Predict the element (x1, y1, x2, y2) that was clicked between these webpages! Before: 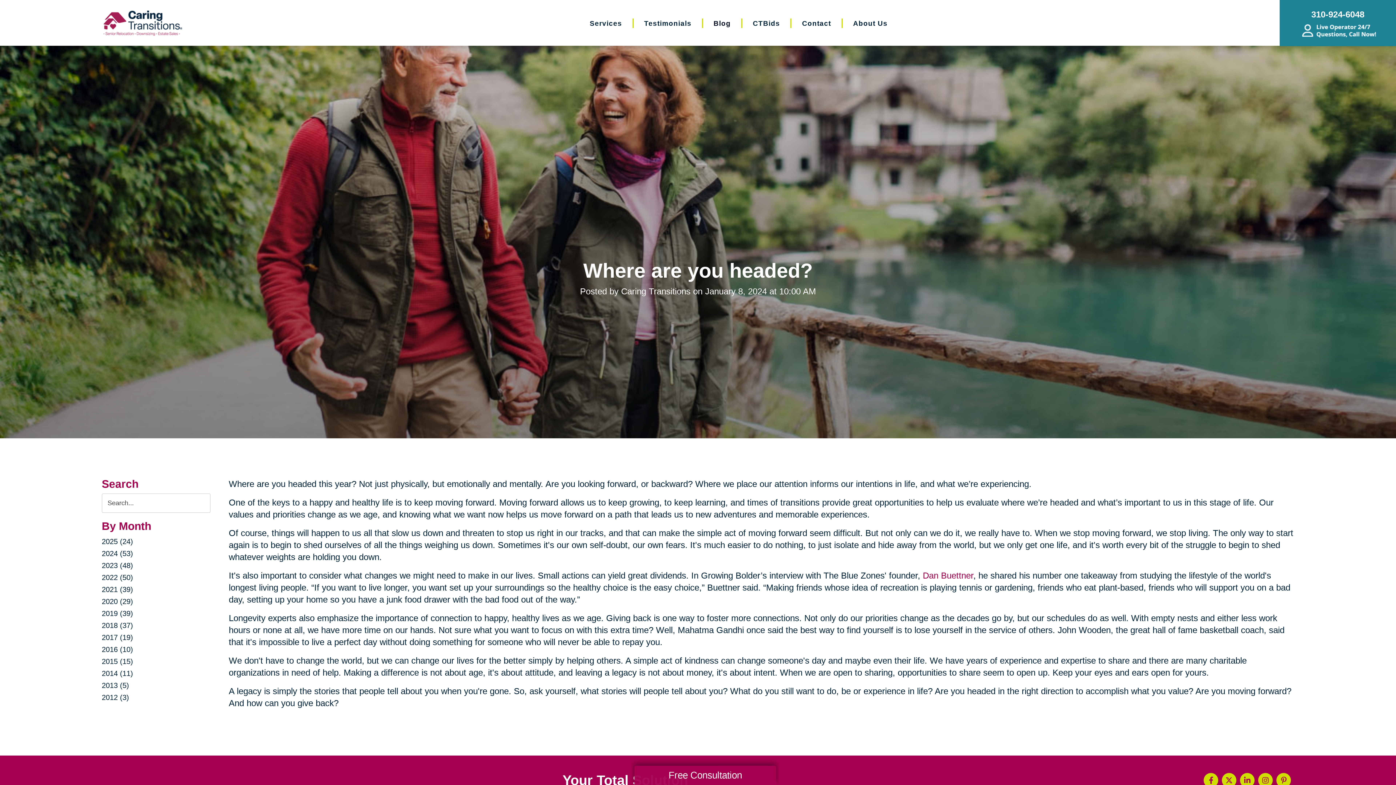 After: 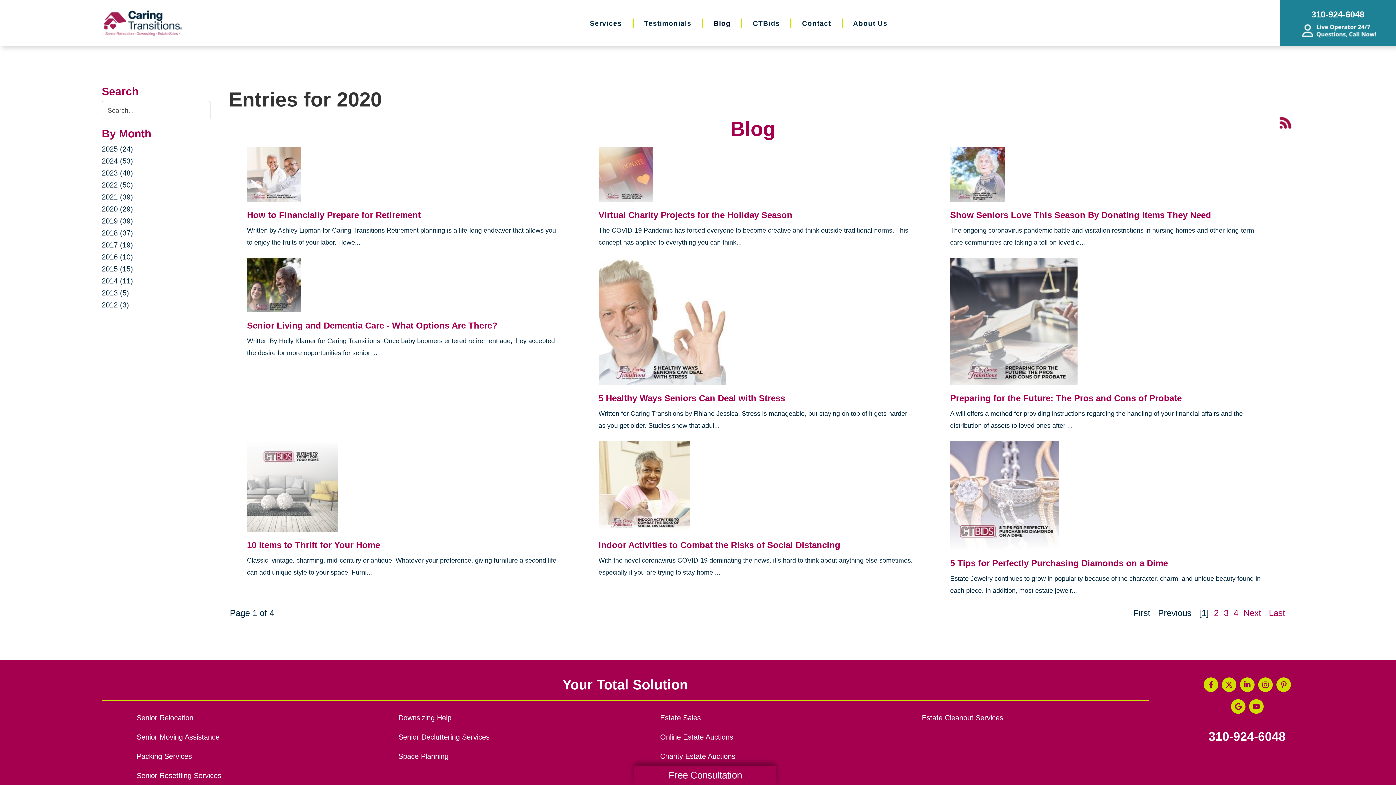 Action: label: 2020 (29) bbox: (101, 597, 133, 605)